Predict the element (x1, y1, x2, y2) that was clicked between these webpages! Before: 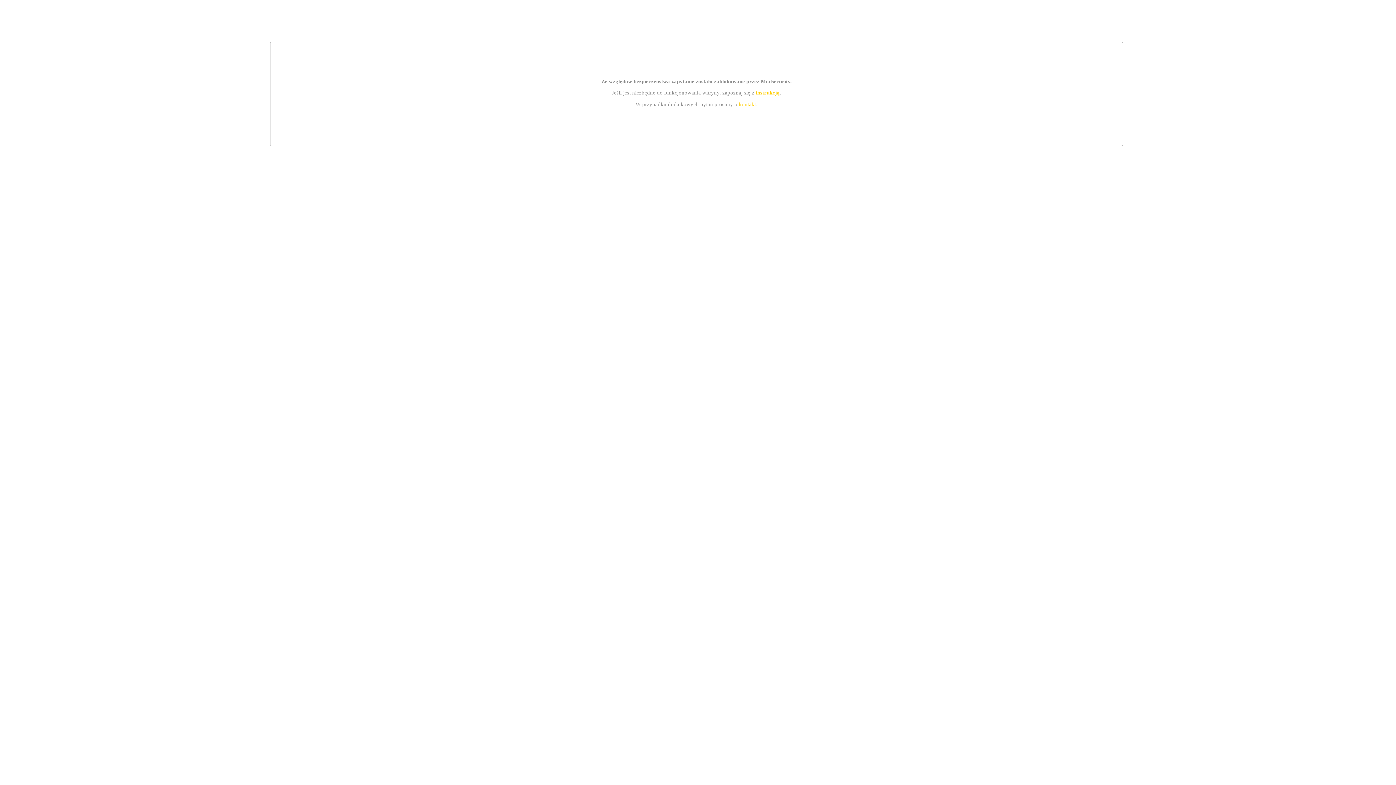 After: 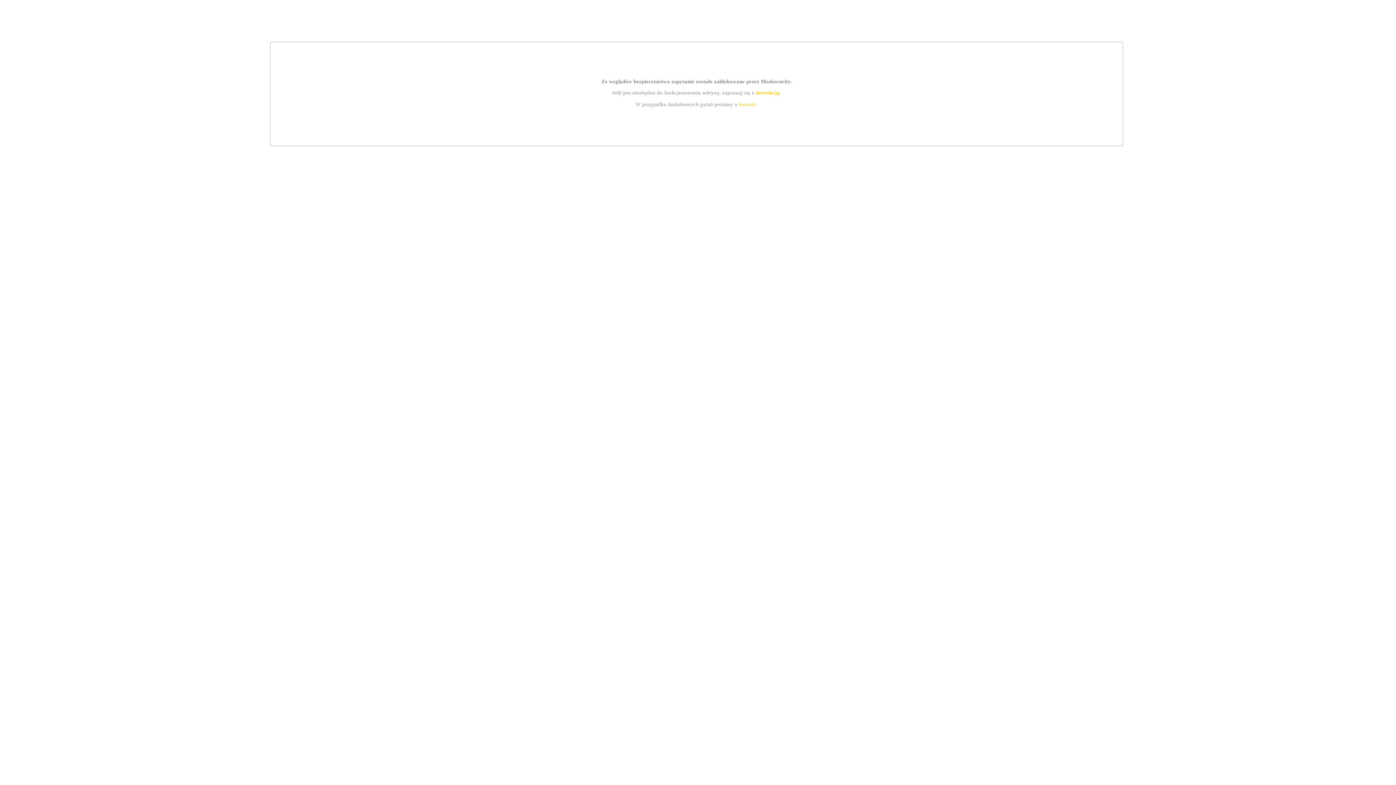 Action: bbox: (755, 89, 779, 95) label: instrukcją